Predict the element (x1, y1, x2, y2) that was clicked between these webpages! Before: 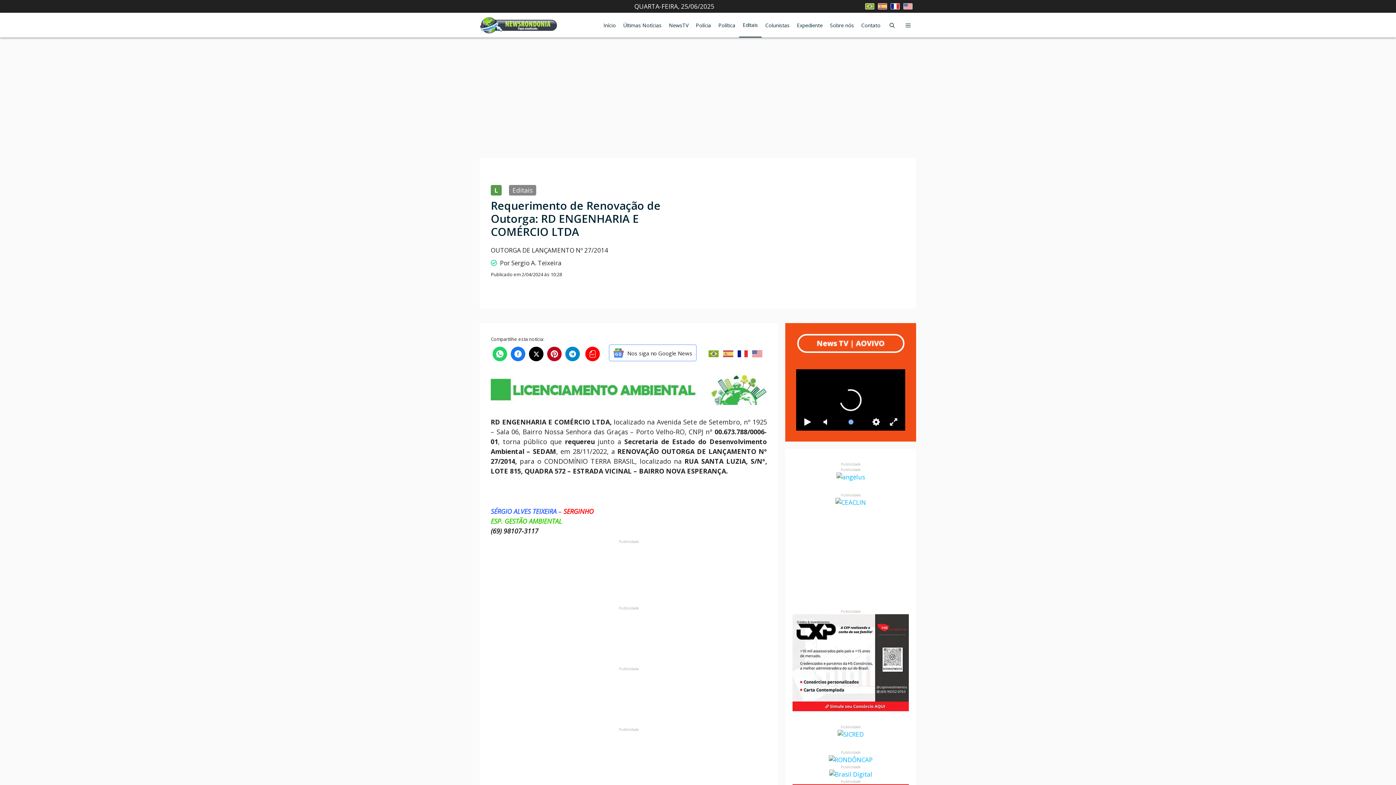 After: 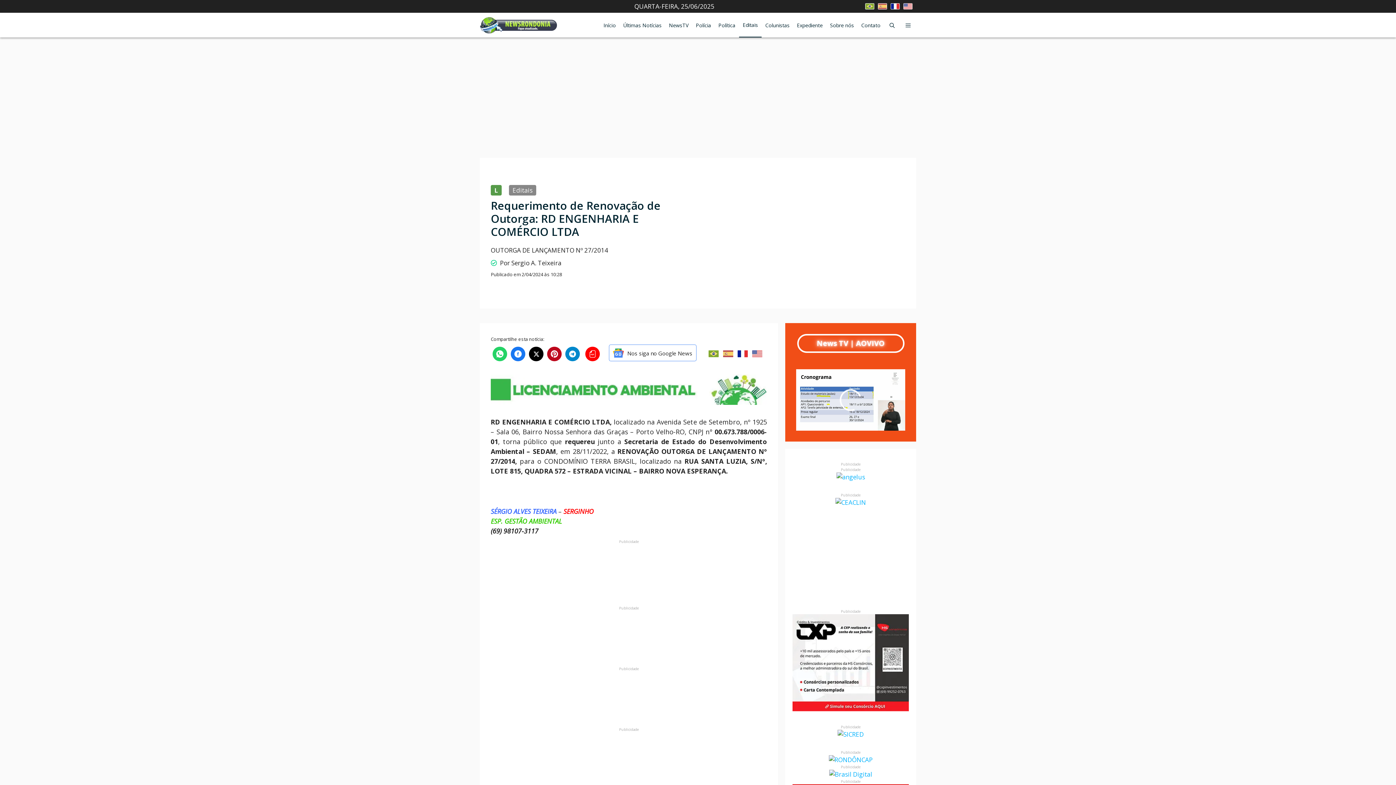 Action: bbox: (737, 350, 748, 357)